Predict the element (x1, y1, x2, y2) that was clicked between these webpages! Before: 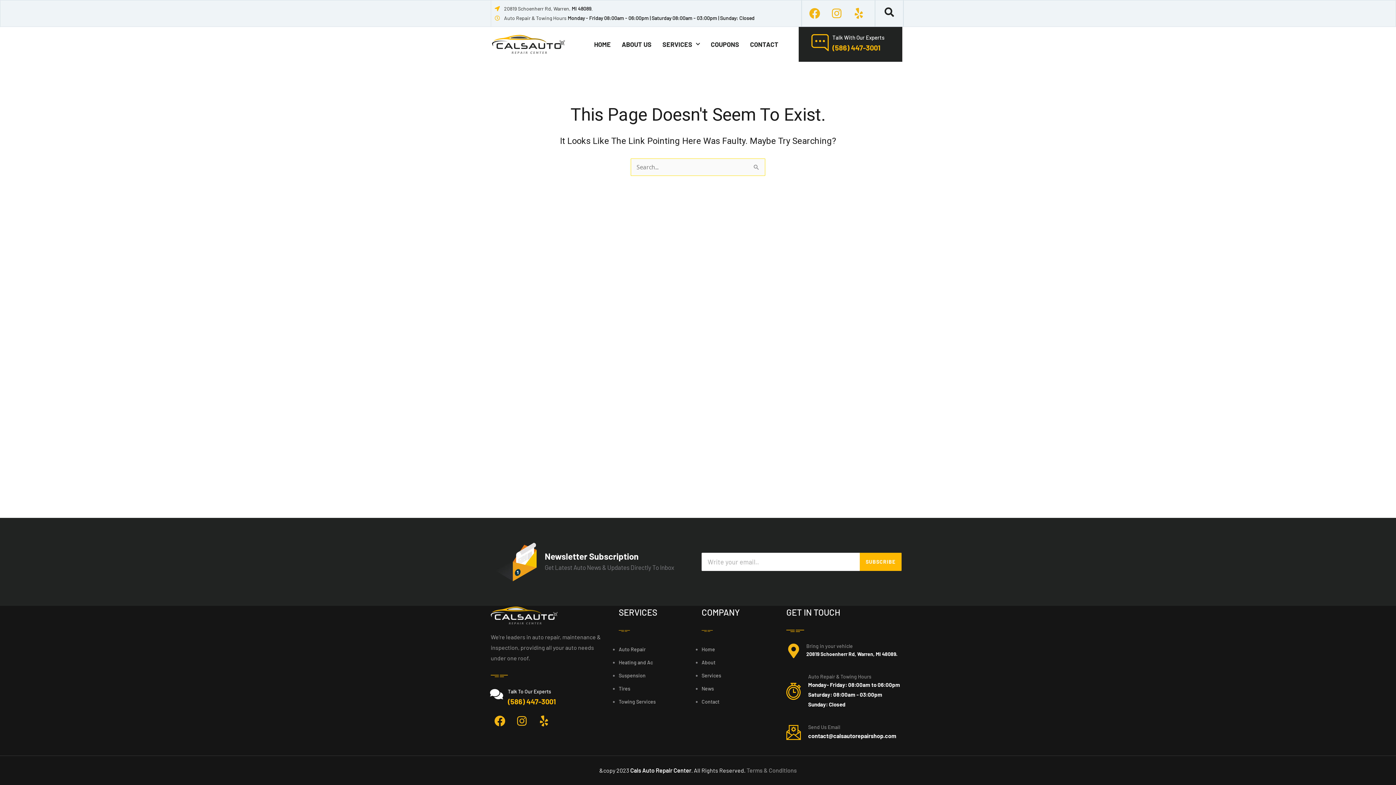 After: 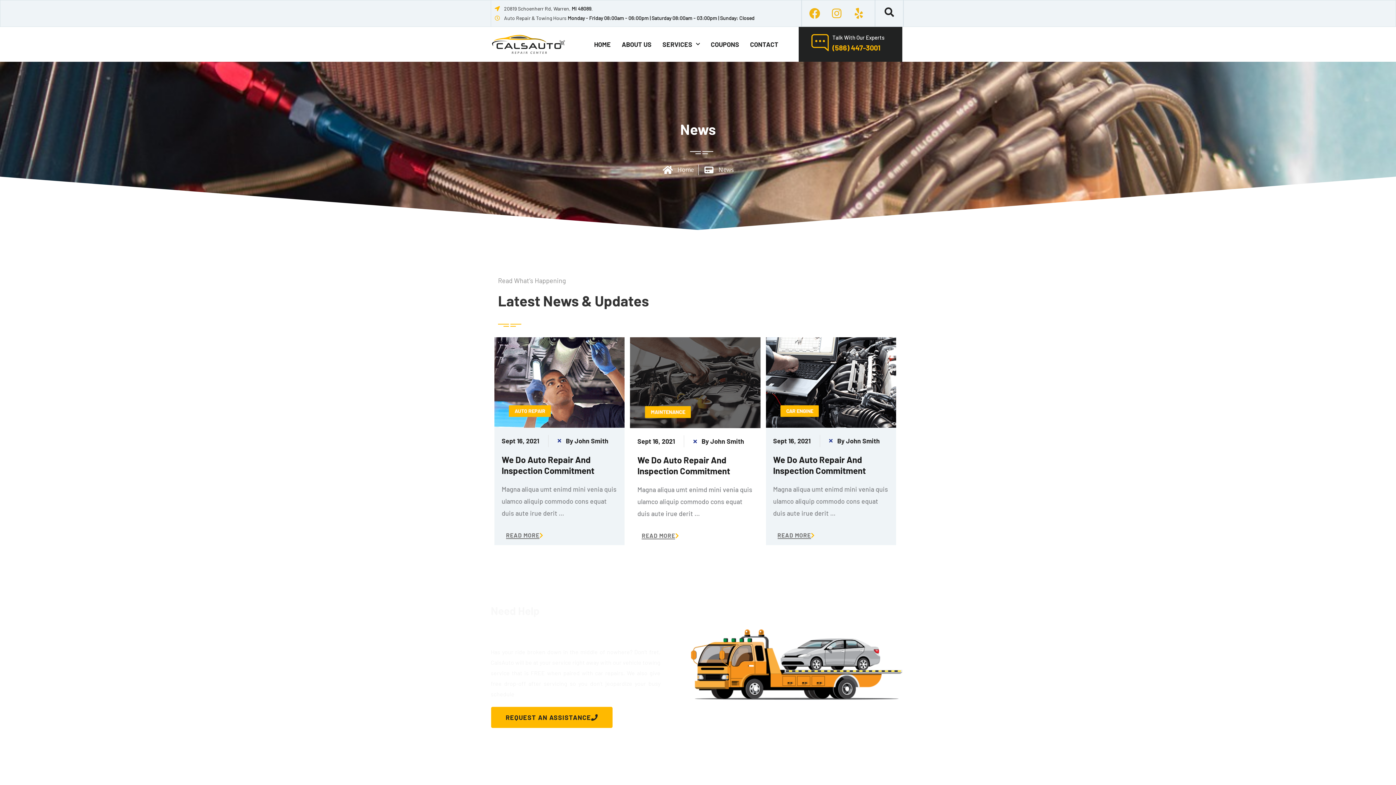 Action: bbox: (701, 685, 714, 692) label: News